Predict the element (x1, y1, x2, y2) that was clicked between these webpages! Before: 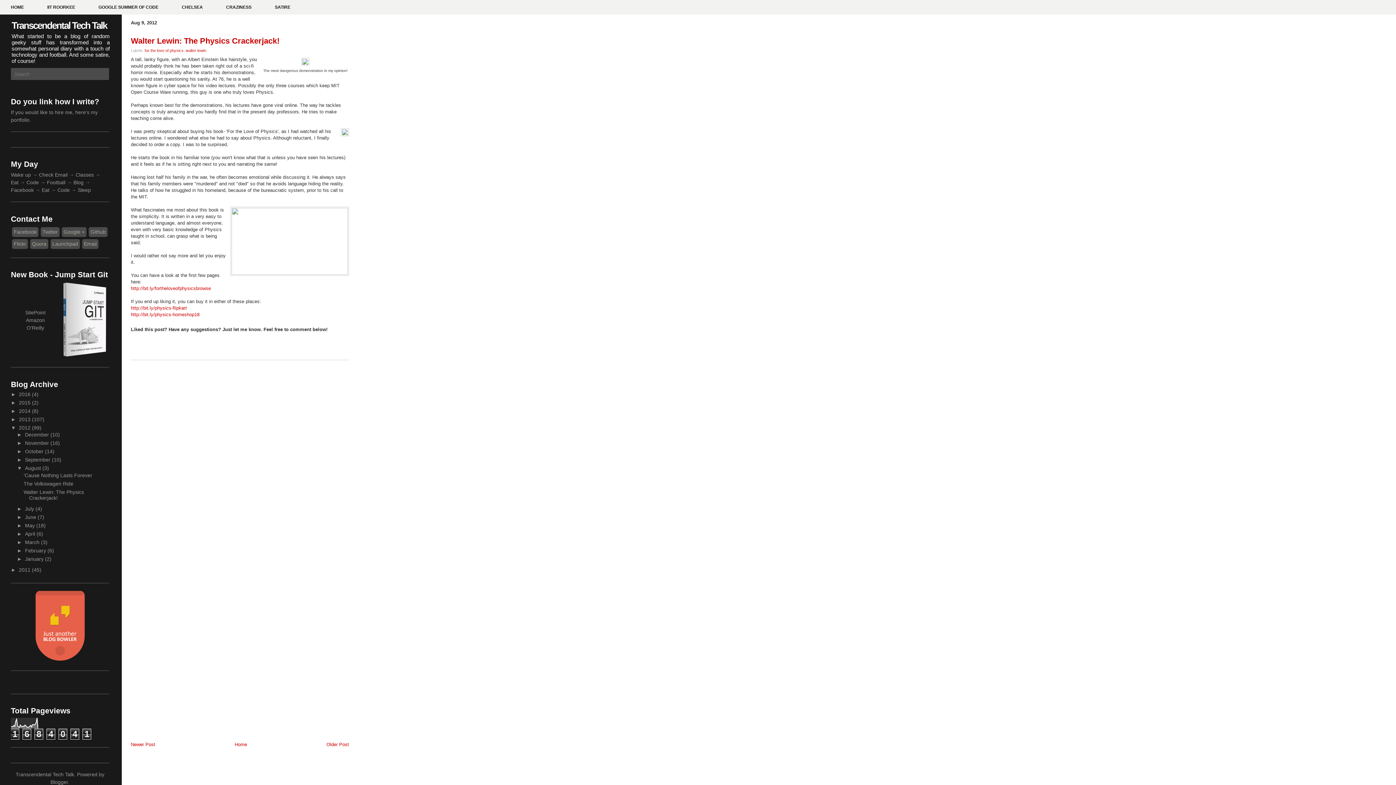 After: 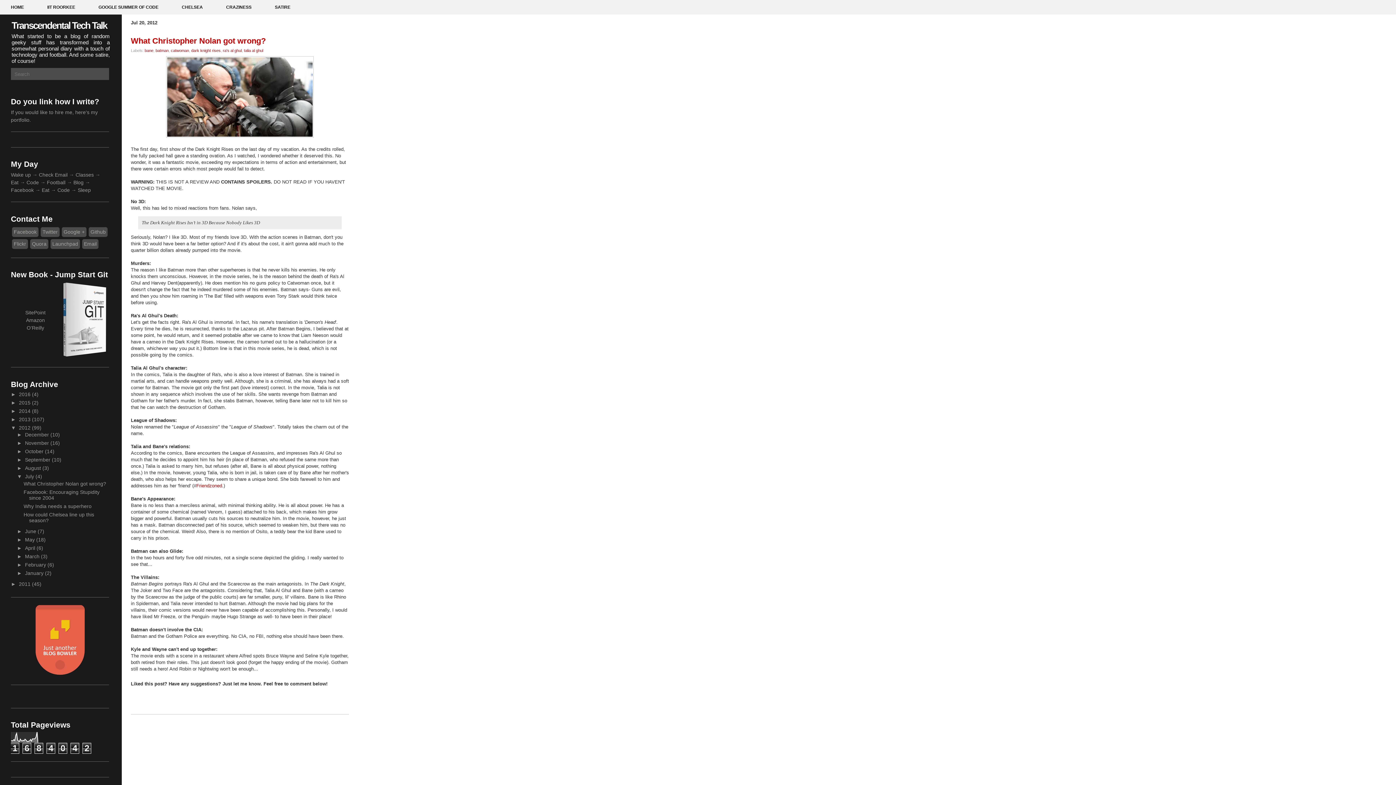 Action: label: Older Post bbox: (326, 742, 349, 747)